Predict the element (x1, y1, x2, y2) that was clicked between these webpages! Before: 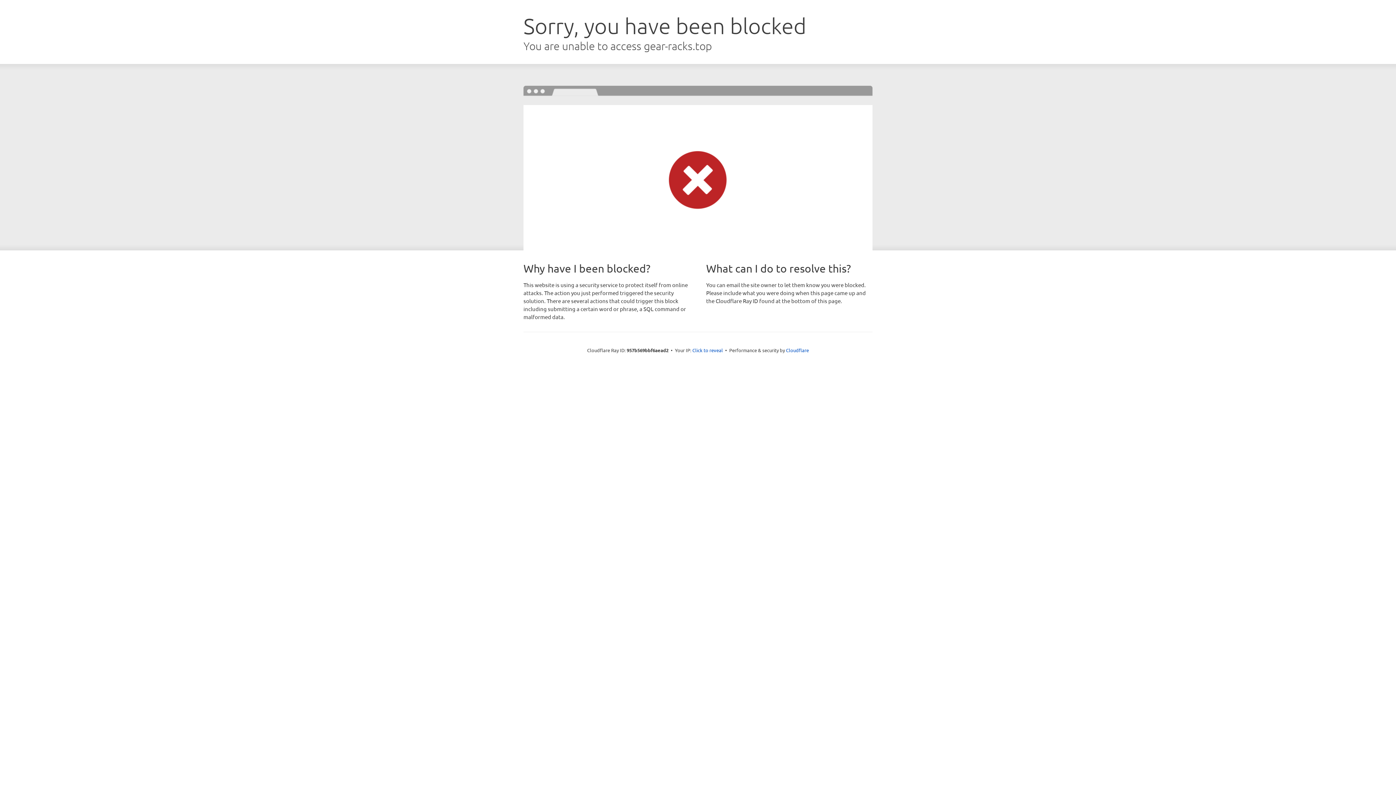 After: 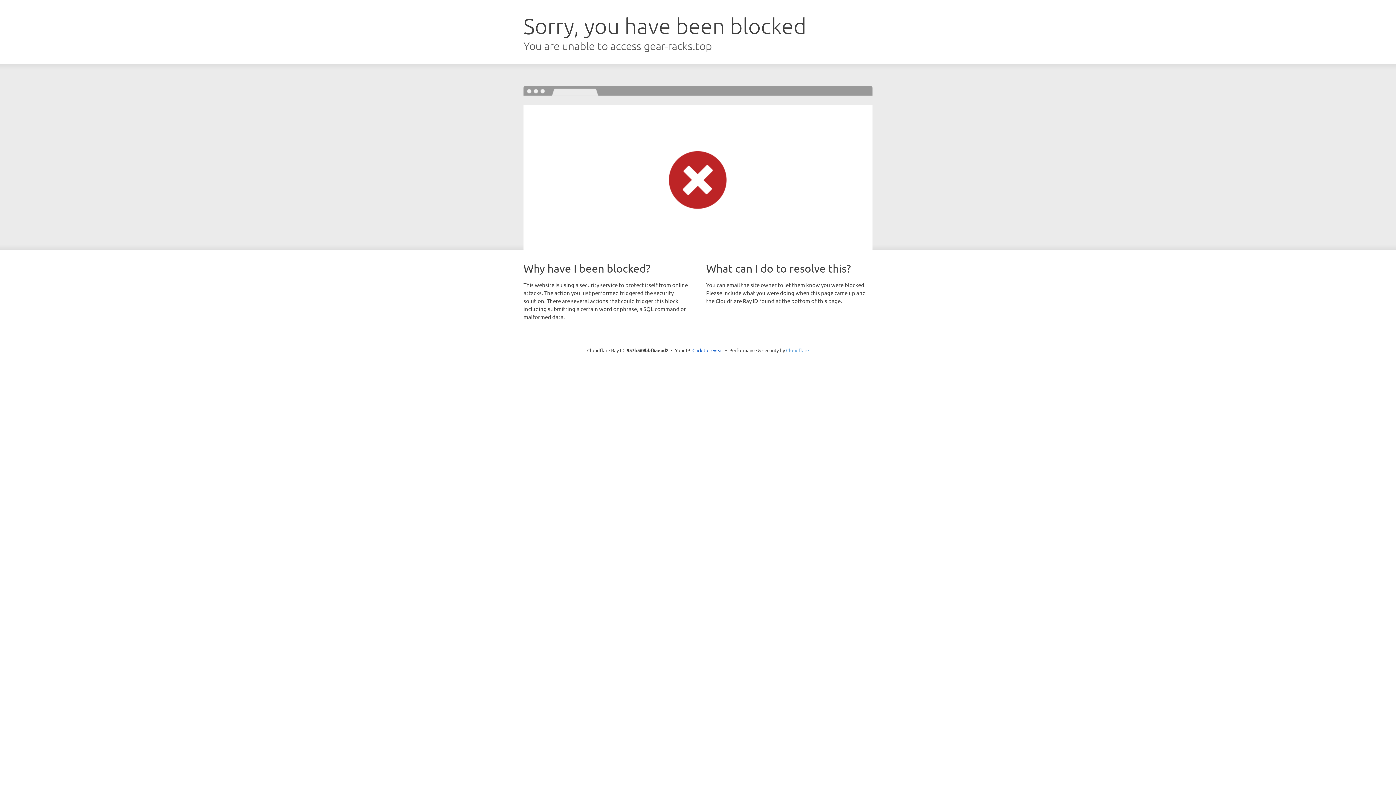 Action: bbox: (786, 347, 809, 353) label: Cloudflare